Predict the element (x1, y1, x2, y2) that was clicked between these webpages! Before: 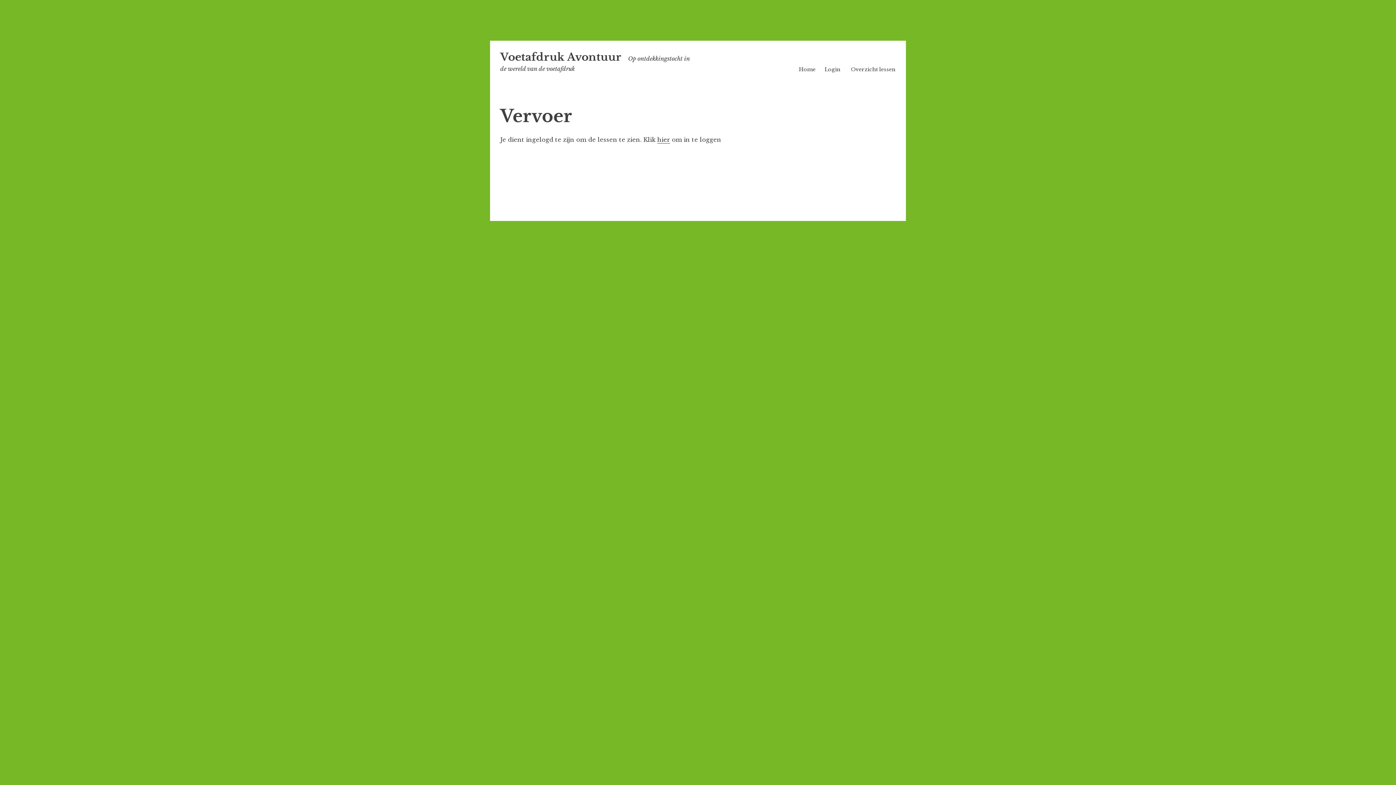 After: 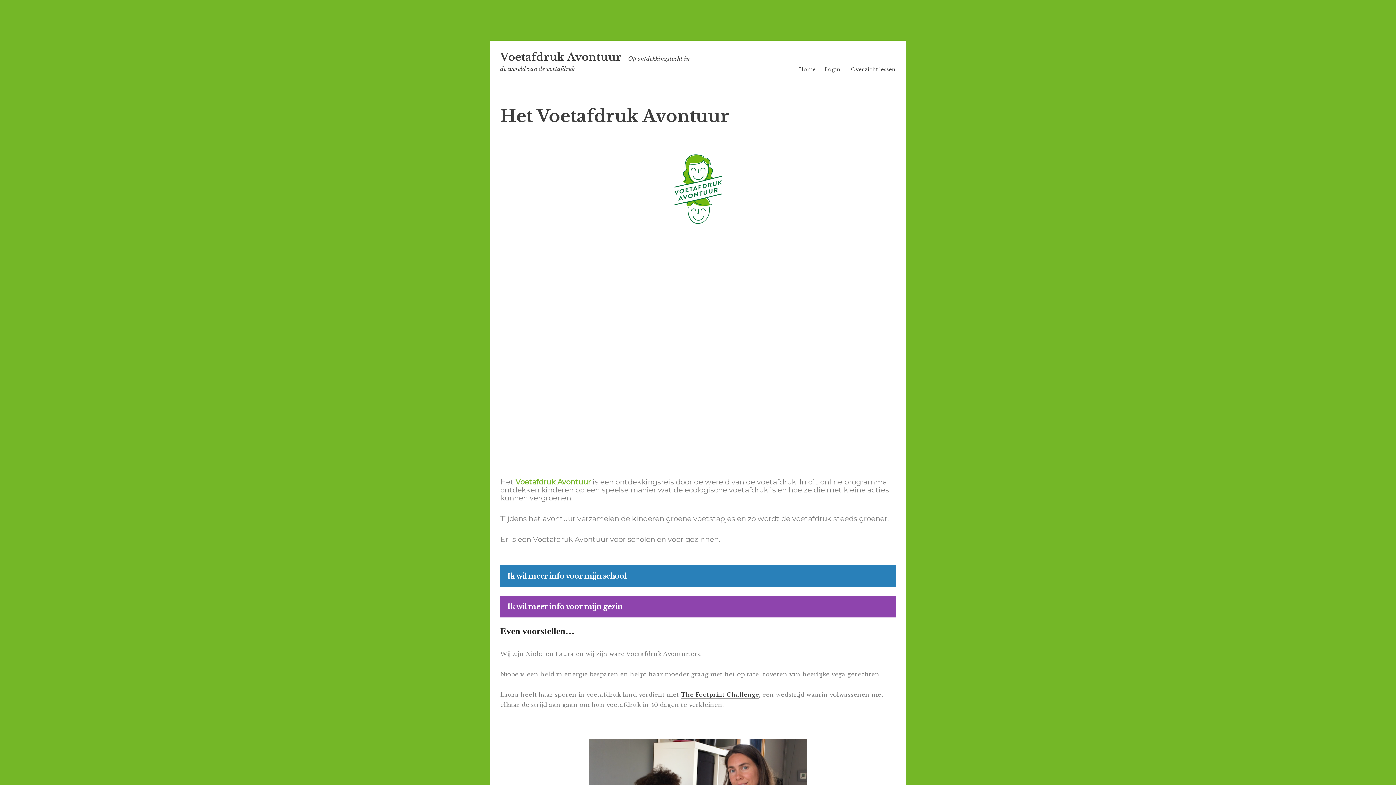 Action: label: Home bbox: (799, 66, 815, 72)